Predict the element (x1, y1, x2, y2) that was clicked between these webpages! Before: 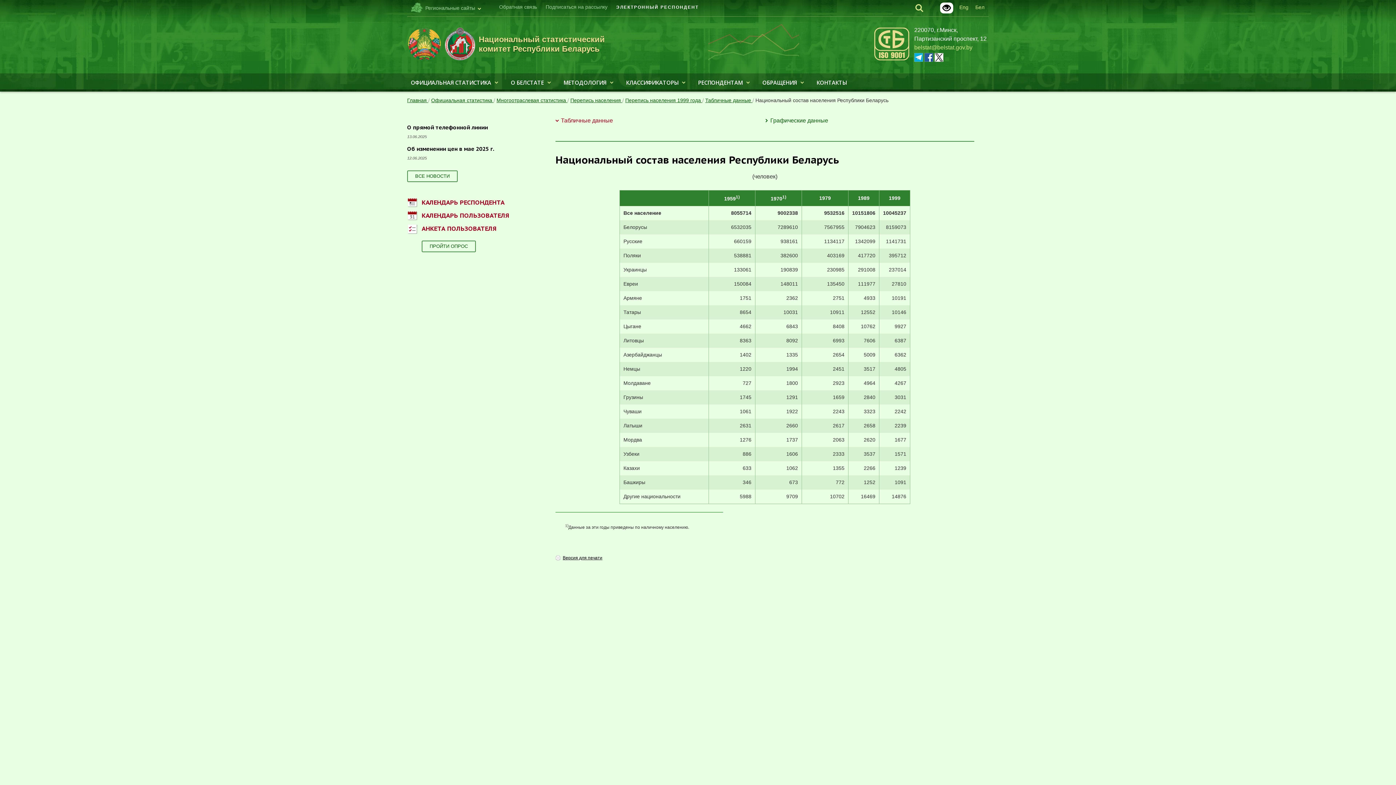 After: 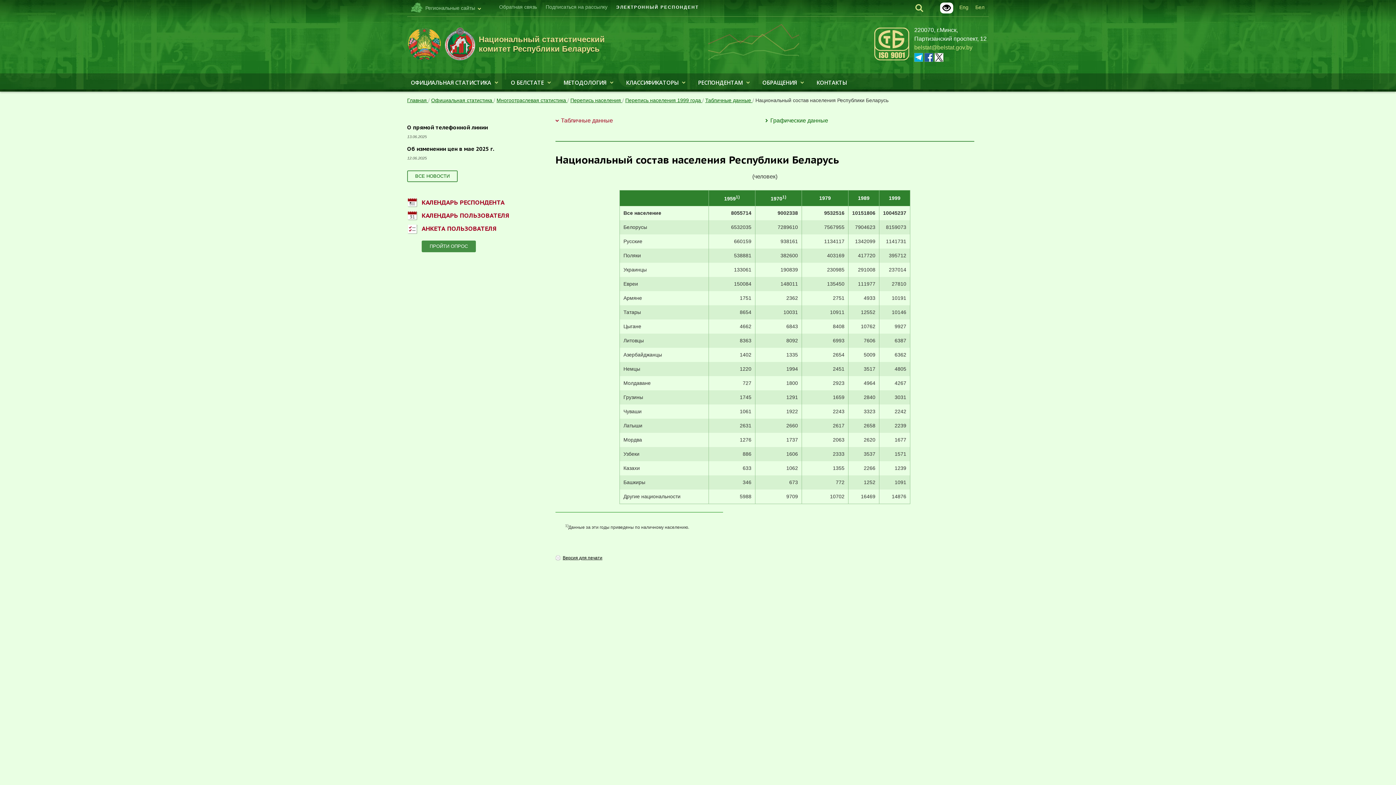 Action: label: ПРОЙТИ ОПРОС bbox: (421, 240, 476, 252)